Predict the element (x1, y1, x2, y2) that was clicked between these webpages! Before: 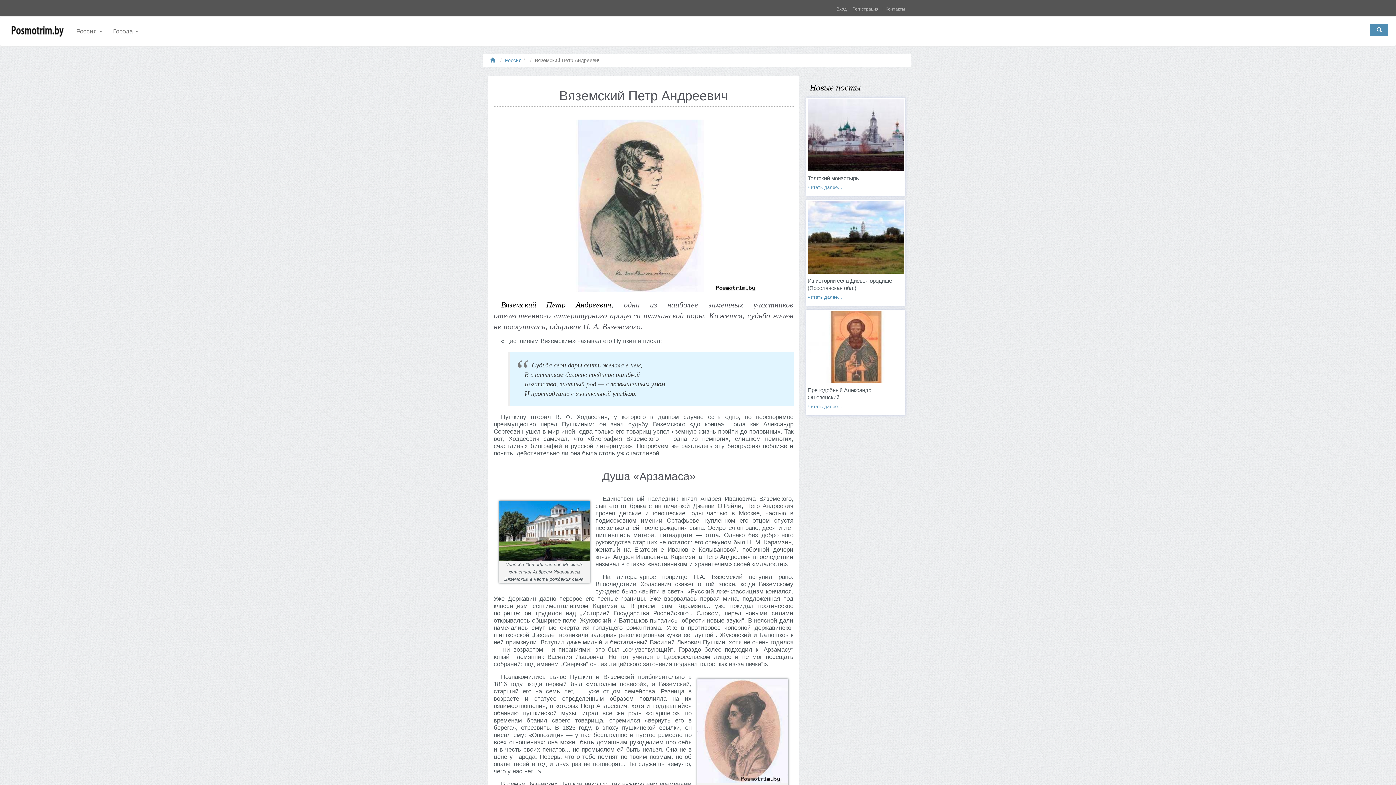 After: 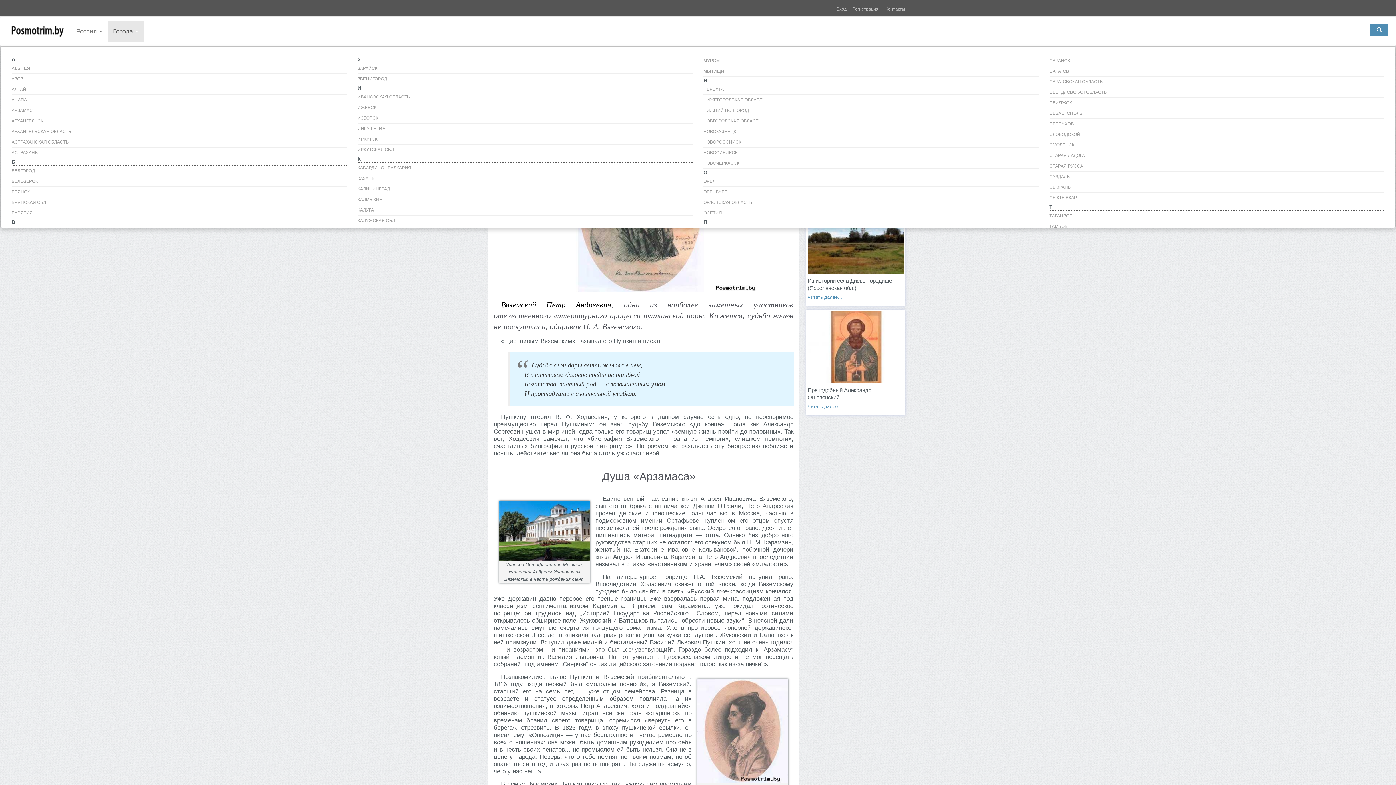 Action: bbox: (107, 21, 143, 41) label: Города 